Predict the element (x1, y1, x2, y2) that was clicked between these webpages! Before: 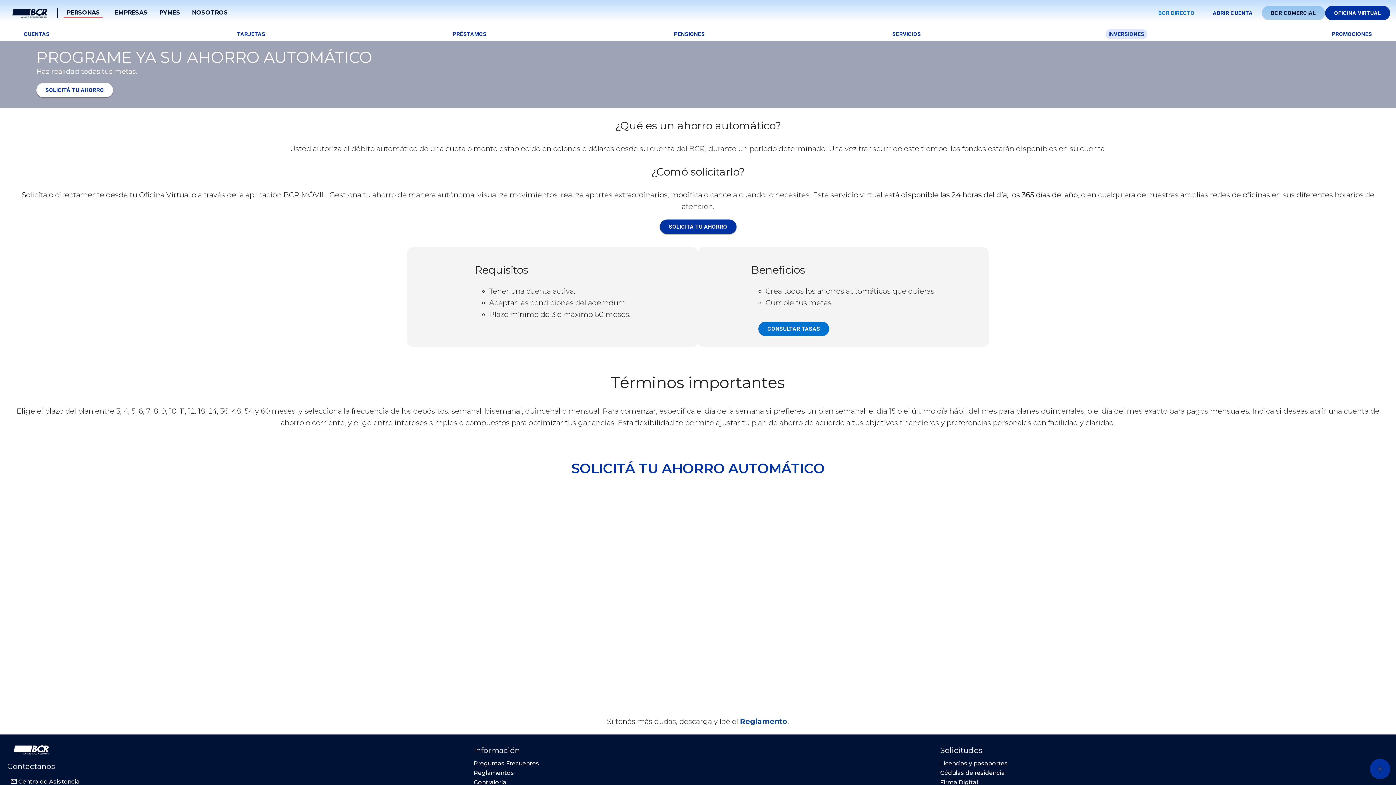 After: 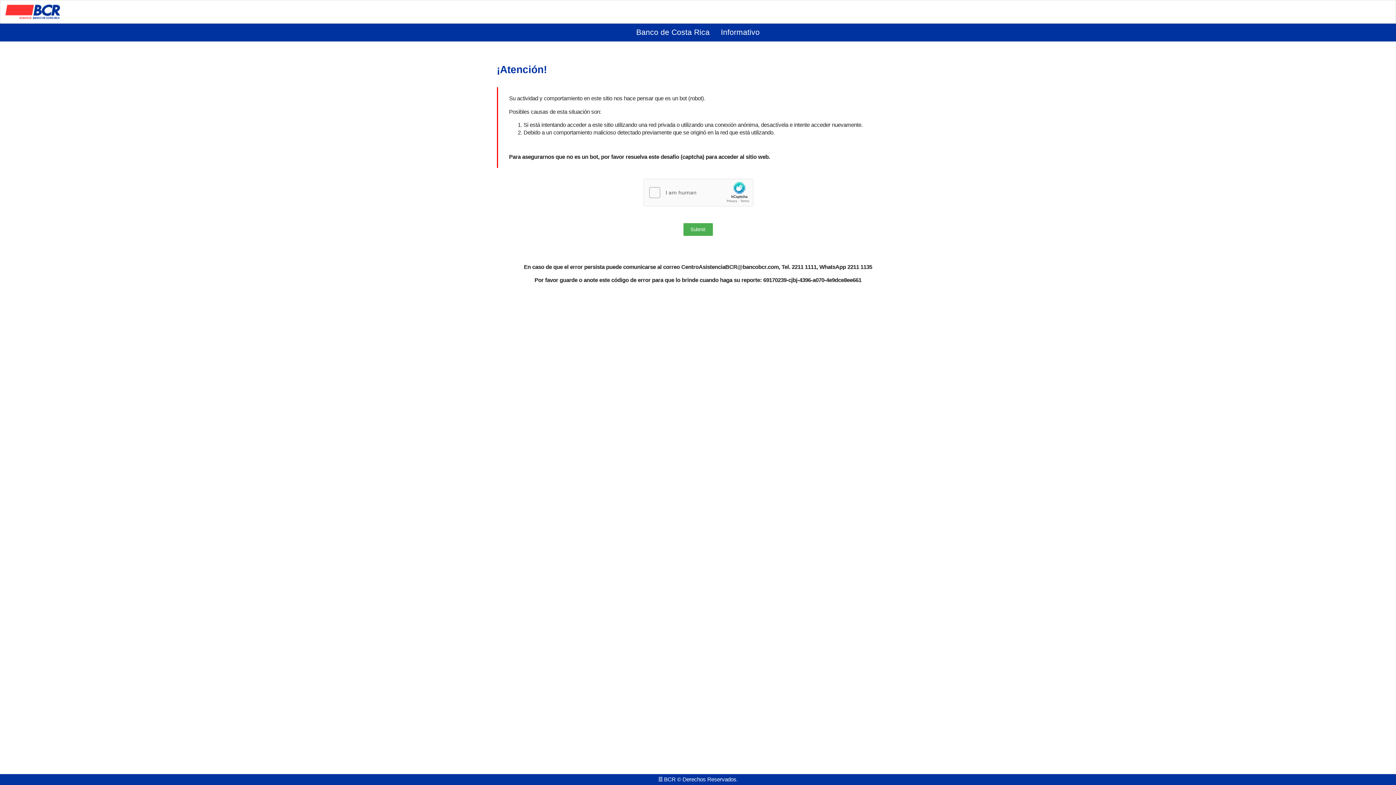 Action: label: Ahorro Automático. Es una nueva modalidad de ahorro  en colones y dólares, que el BCR pone a disposición de sus clientes físicos, para ayudarles a alcanzar sus metas a corto, mediano y largo plazo. A través de una amplia red de oficinas y en nuestra Oficina Virtual las 24 horas del día los 365 días del año... bbox: (940, 778, 1389, 787)